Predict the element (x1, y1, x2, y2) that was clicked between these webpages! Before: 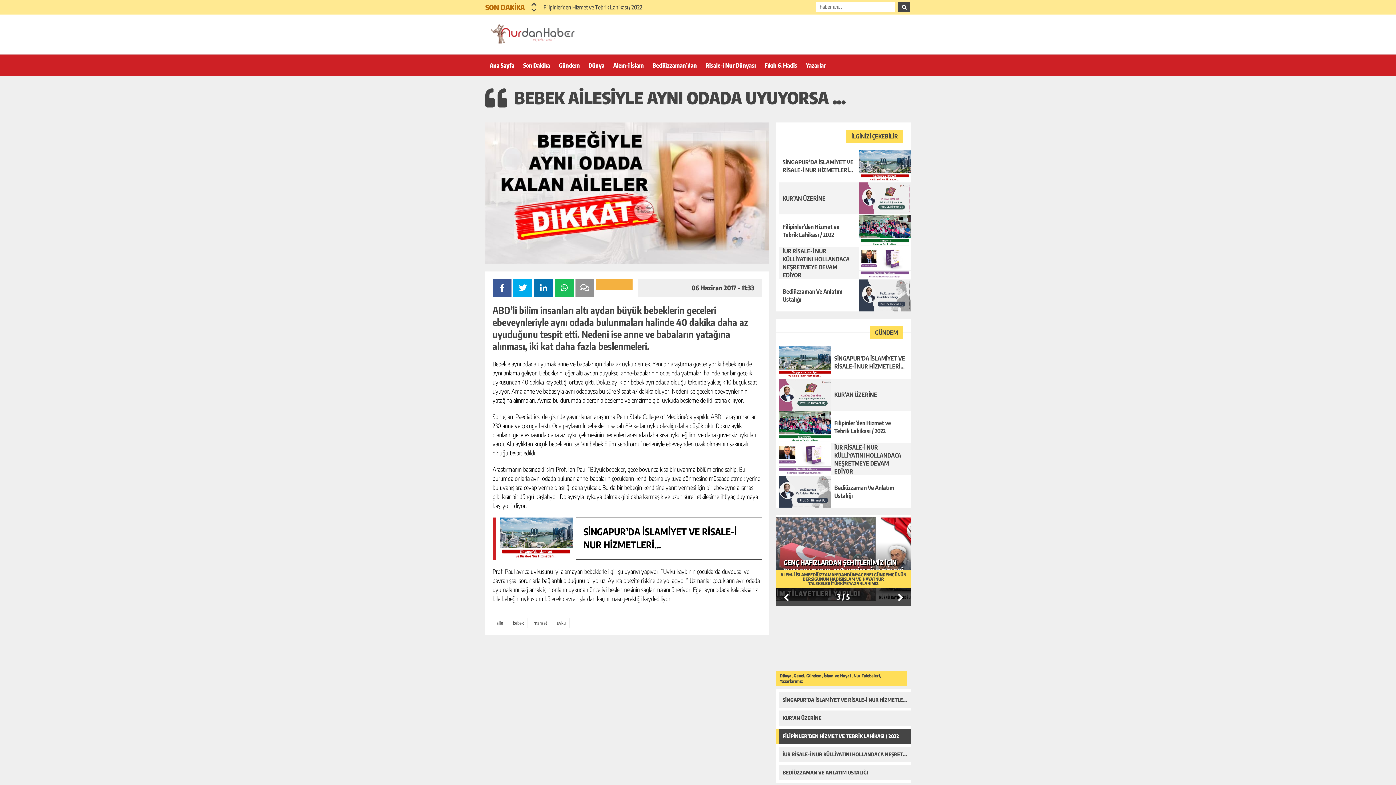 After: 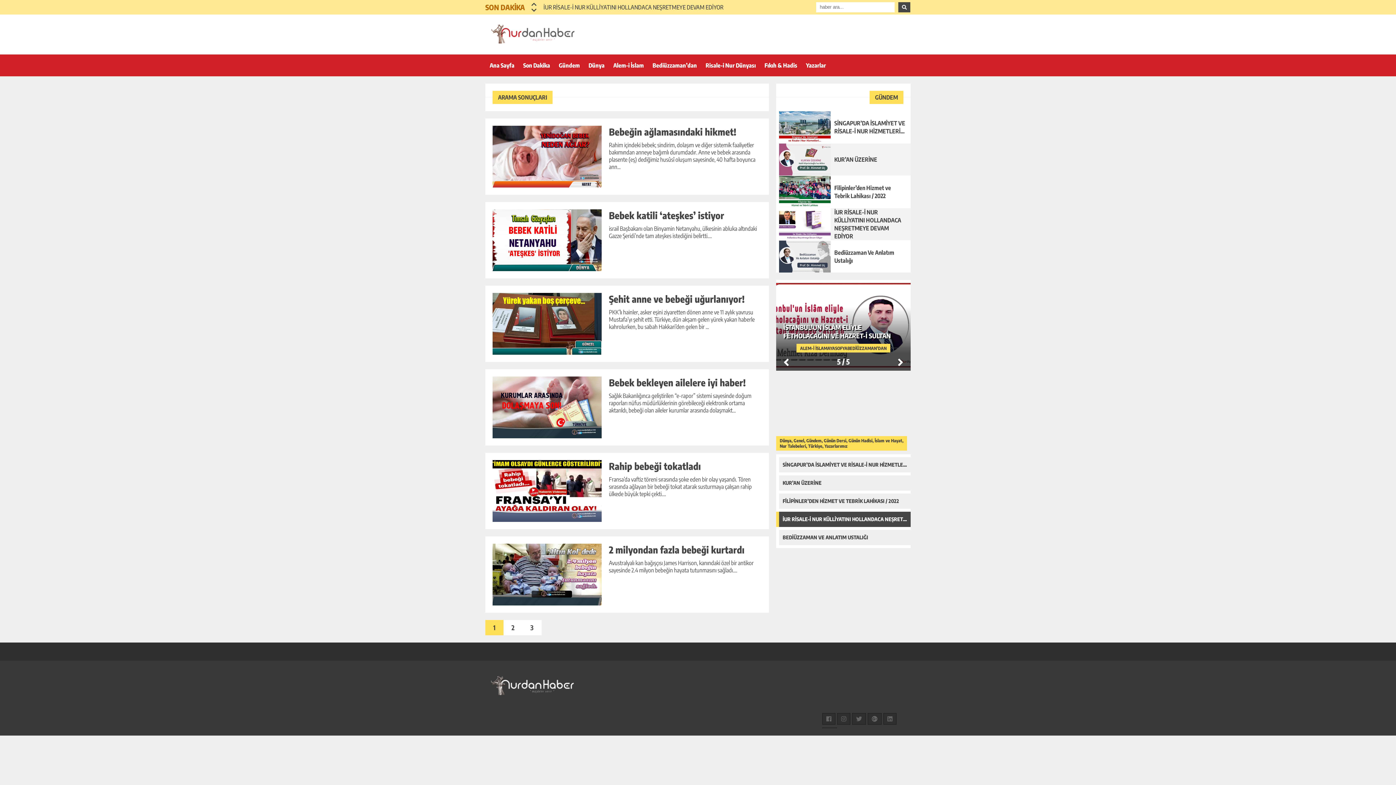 Action: bbox: (509, 618, 528, 628) label: bebek